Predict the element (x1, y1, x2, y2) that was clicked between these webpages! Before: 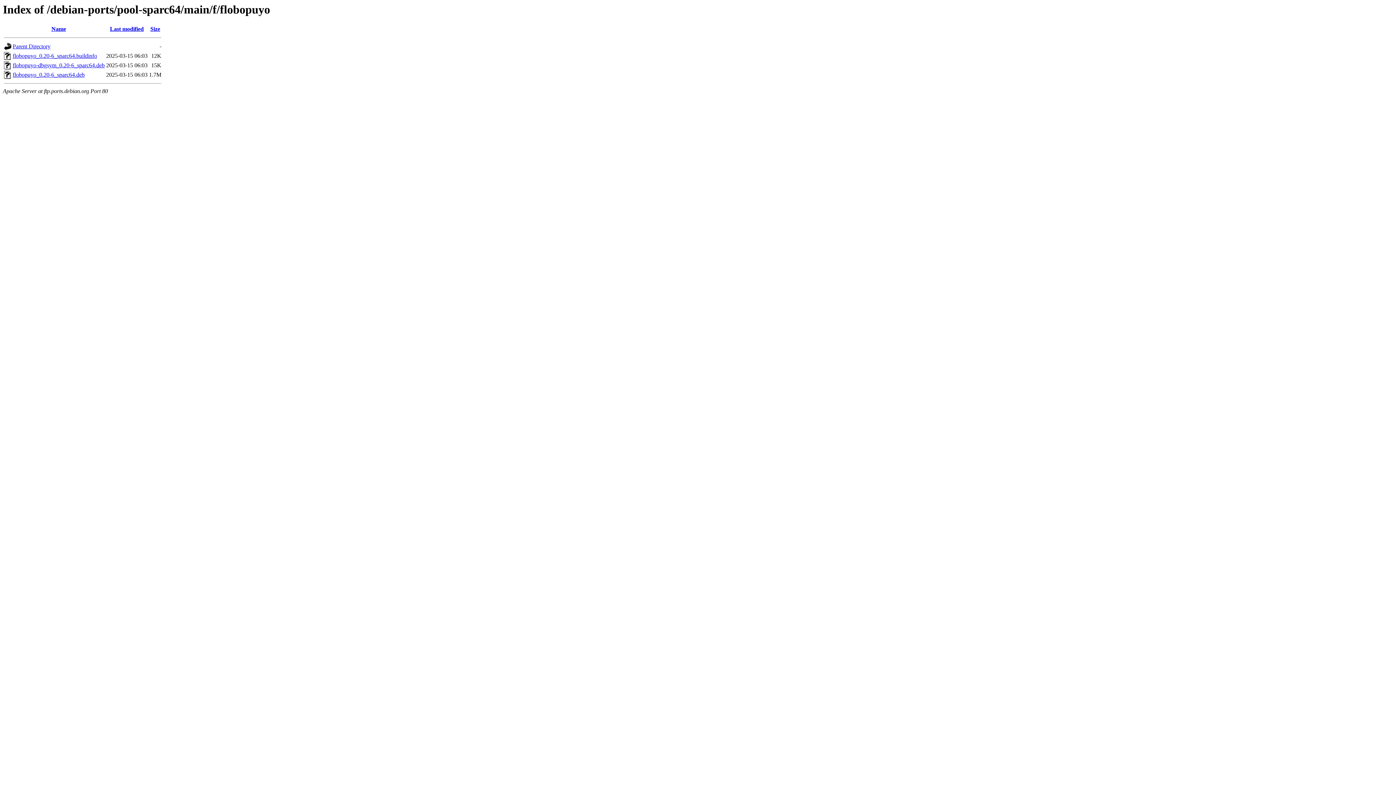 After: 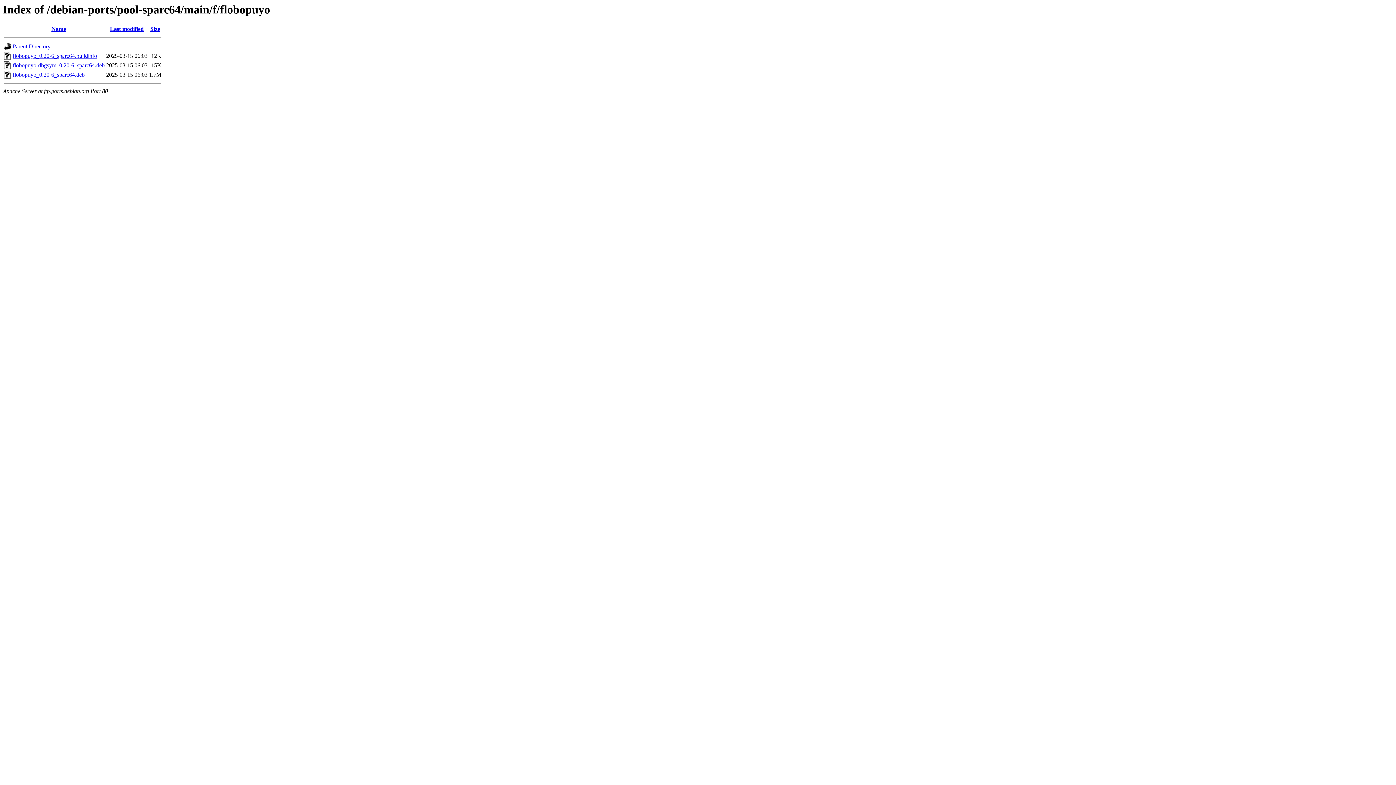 Action: label: flobopuyo-dbgsym_0.20-6_sparc64.deb bbox: (12, 62, 104, 68)